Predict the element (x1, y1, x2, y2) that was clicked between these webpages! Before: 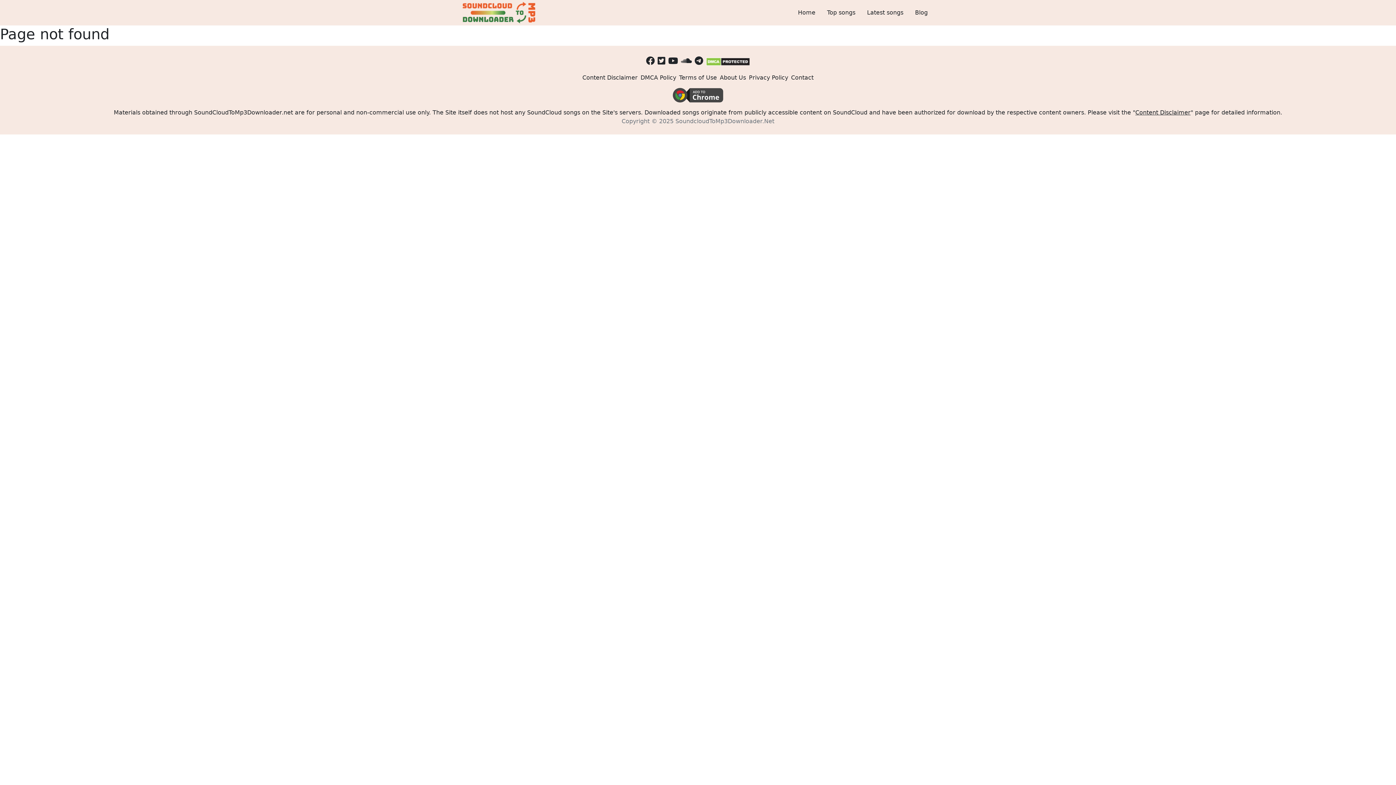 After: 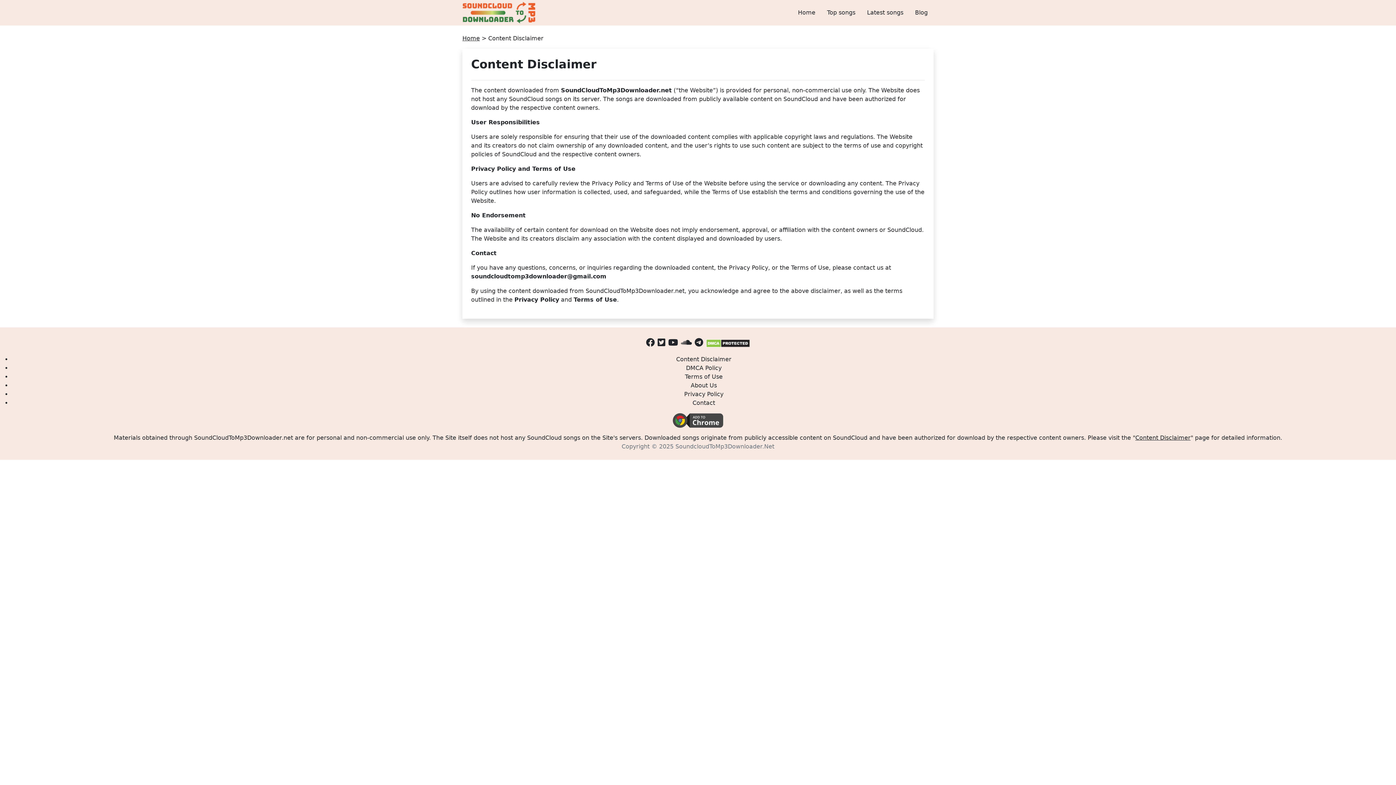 Action: label: Content Disclaimer bbox: (582, 74, 637, 81)